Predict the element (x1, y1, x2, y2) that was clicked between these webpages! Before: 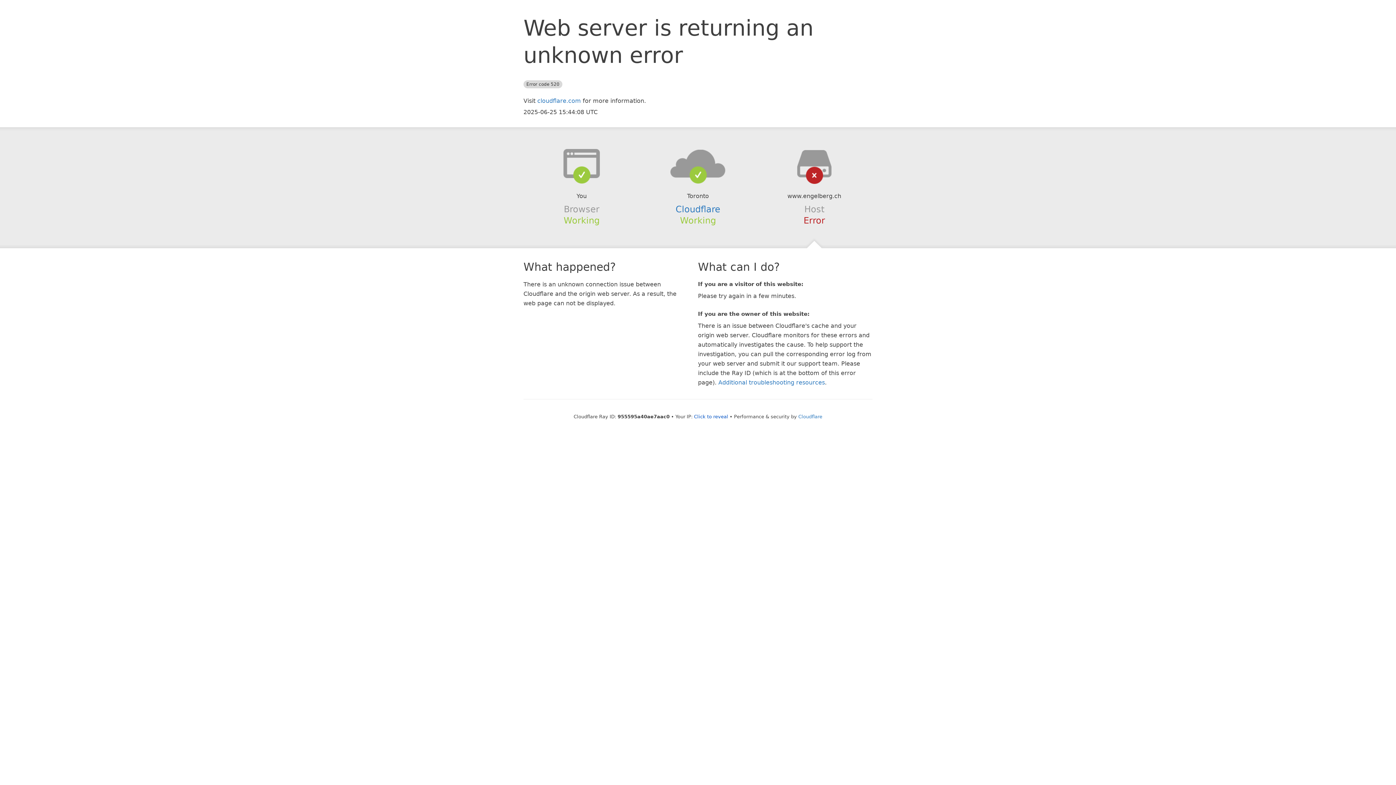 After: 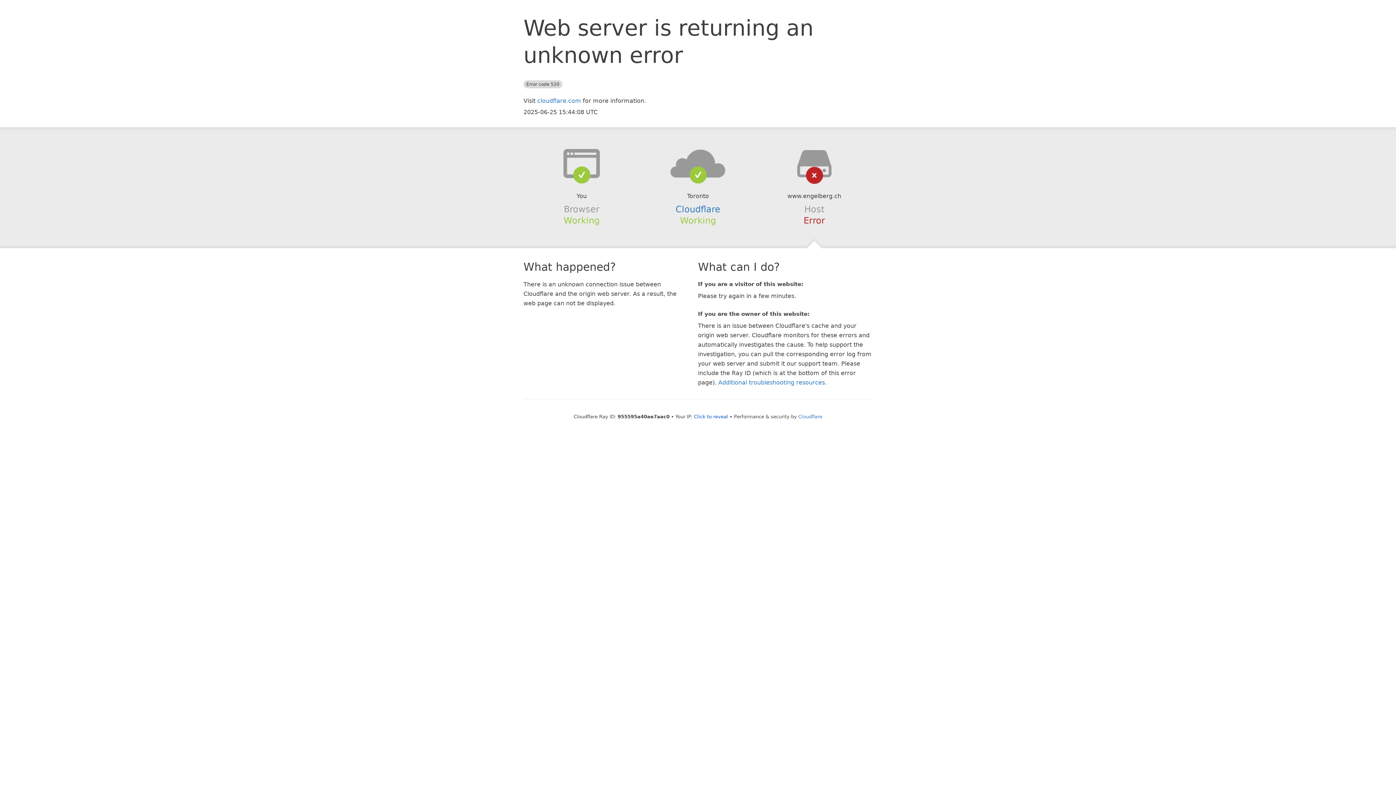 Action: bbox: (639, 148, 756, 178)